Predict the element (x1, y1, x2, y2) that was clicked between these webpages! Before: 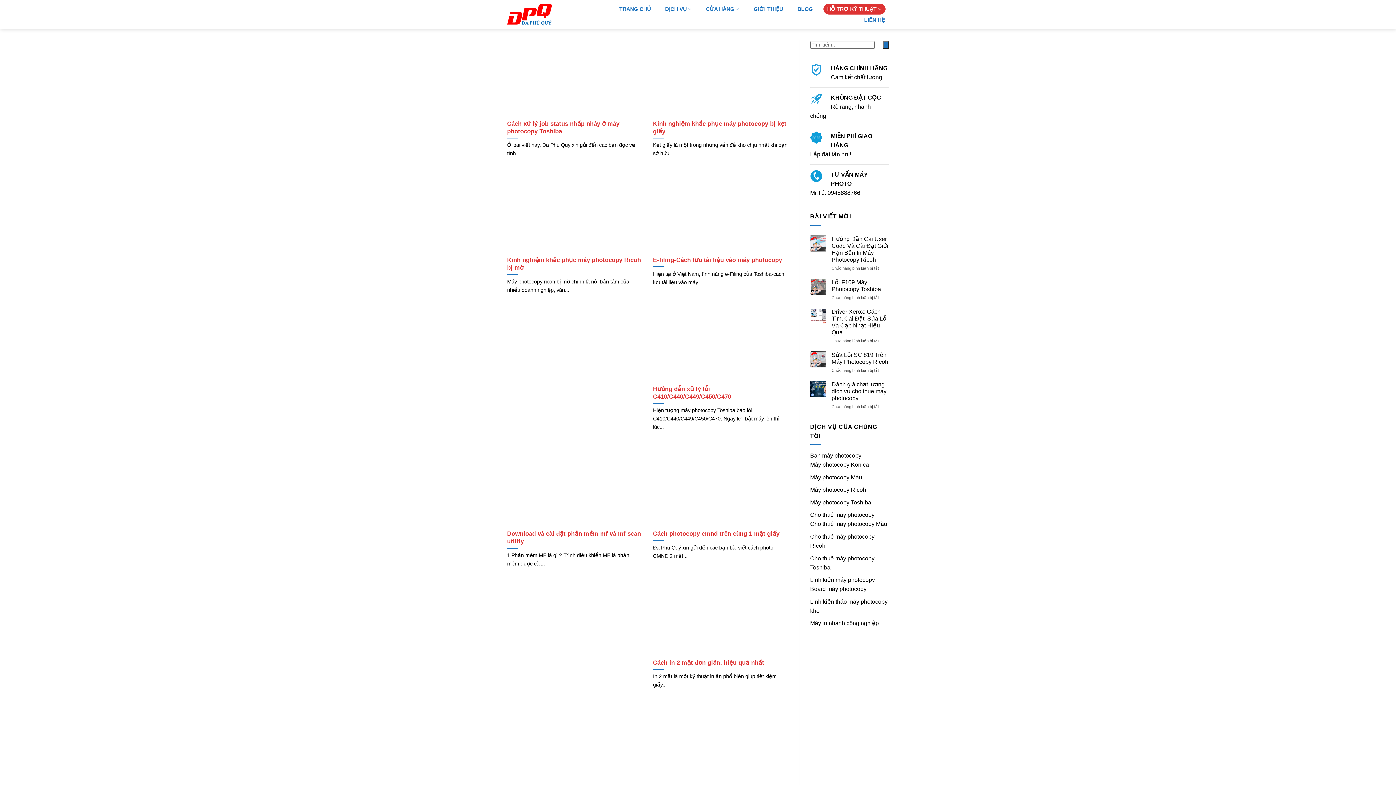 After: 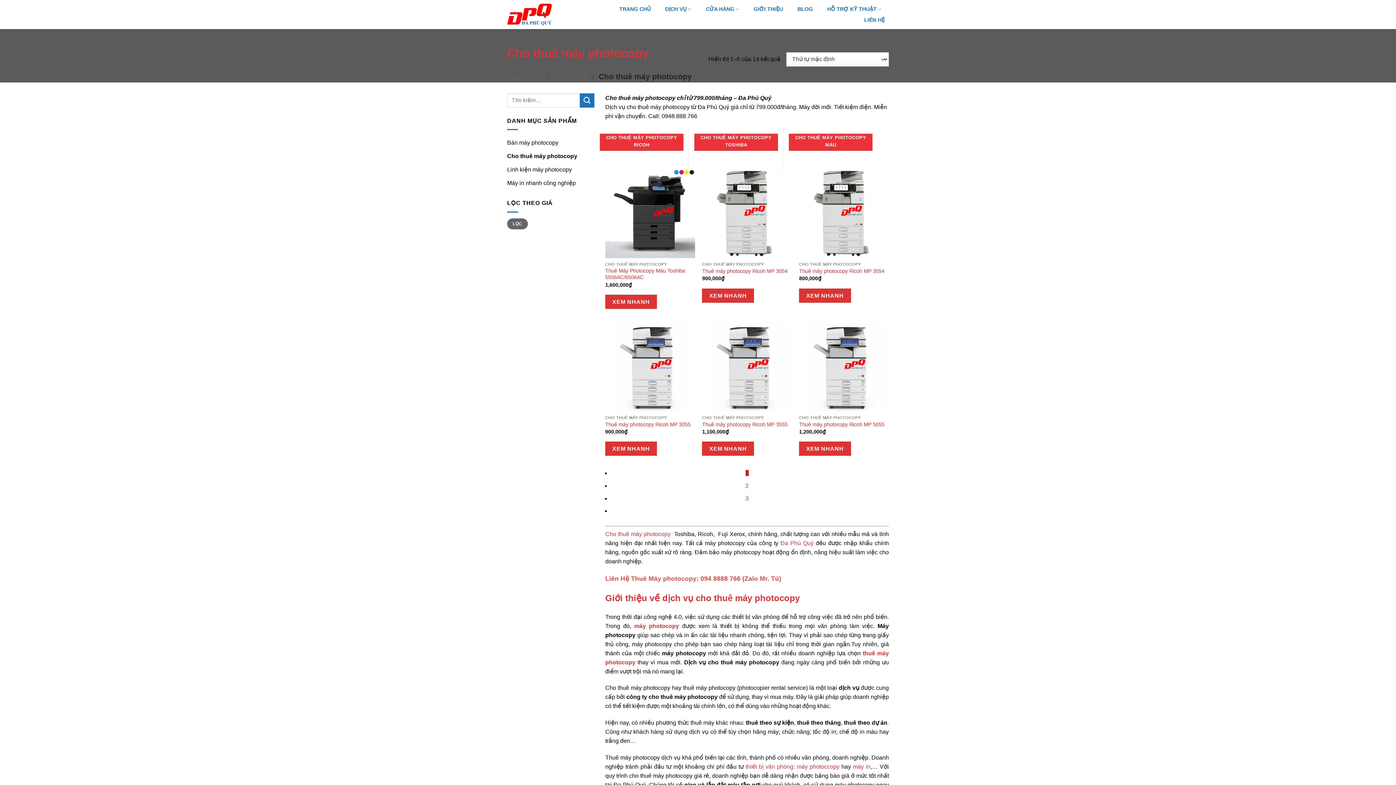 Action: label: DỊCH VỤ bbox: (661, 3, 695, 14)